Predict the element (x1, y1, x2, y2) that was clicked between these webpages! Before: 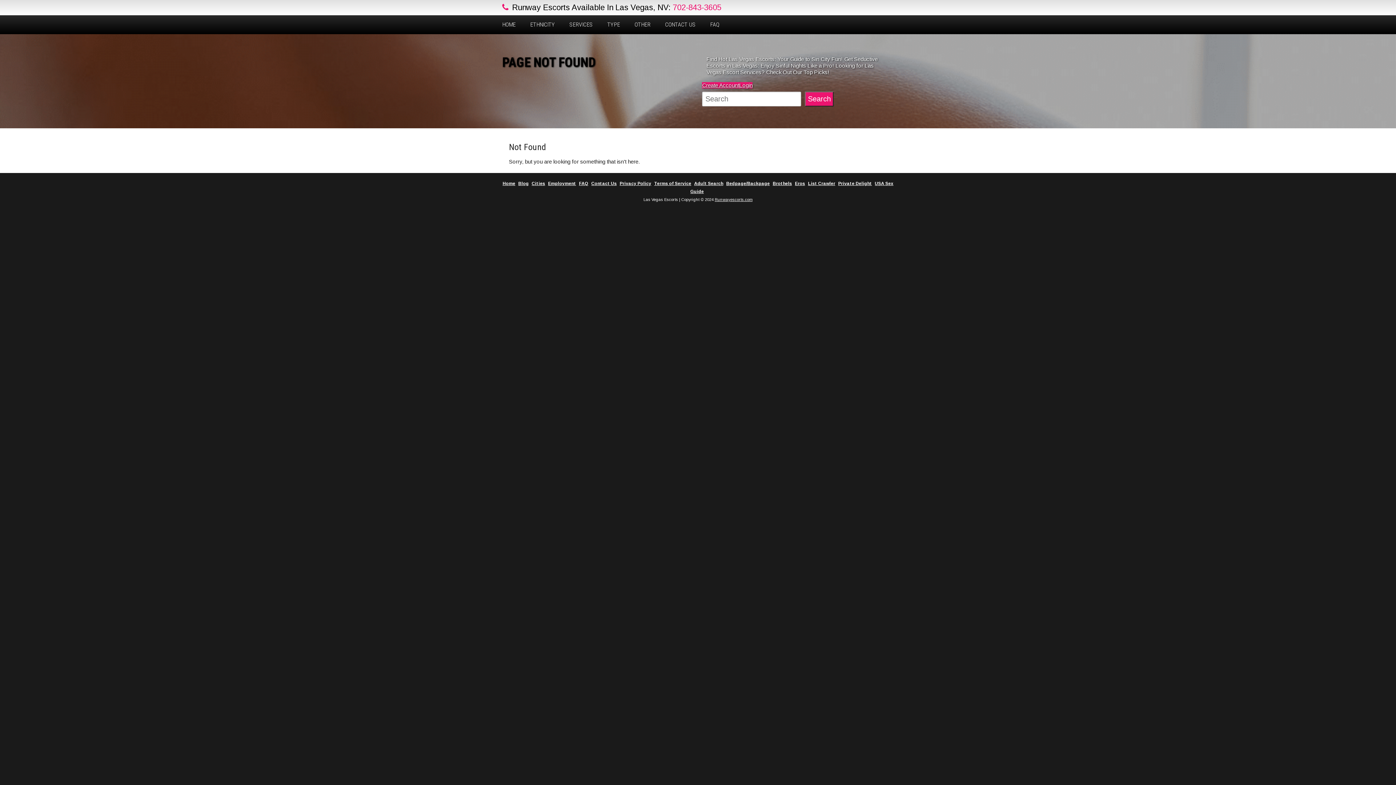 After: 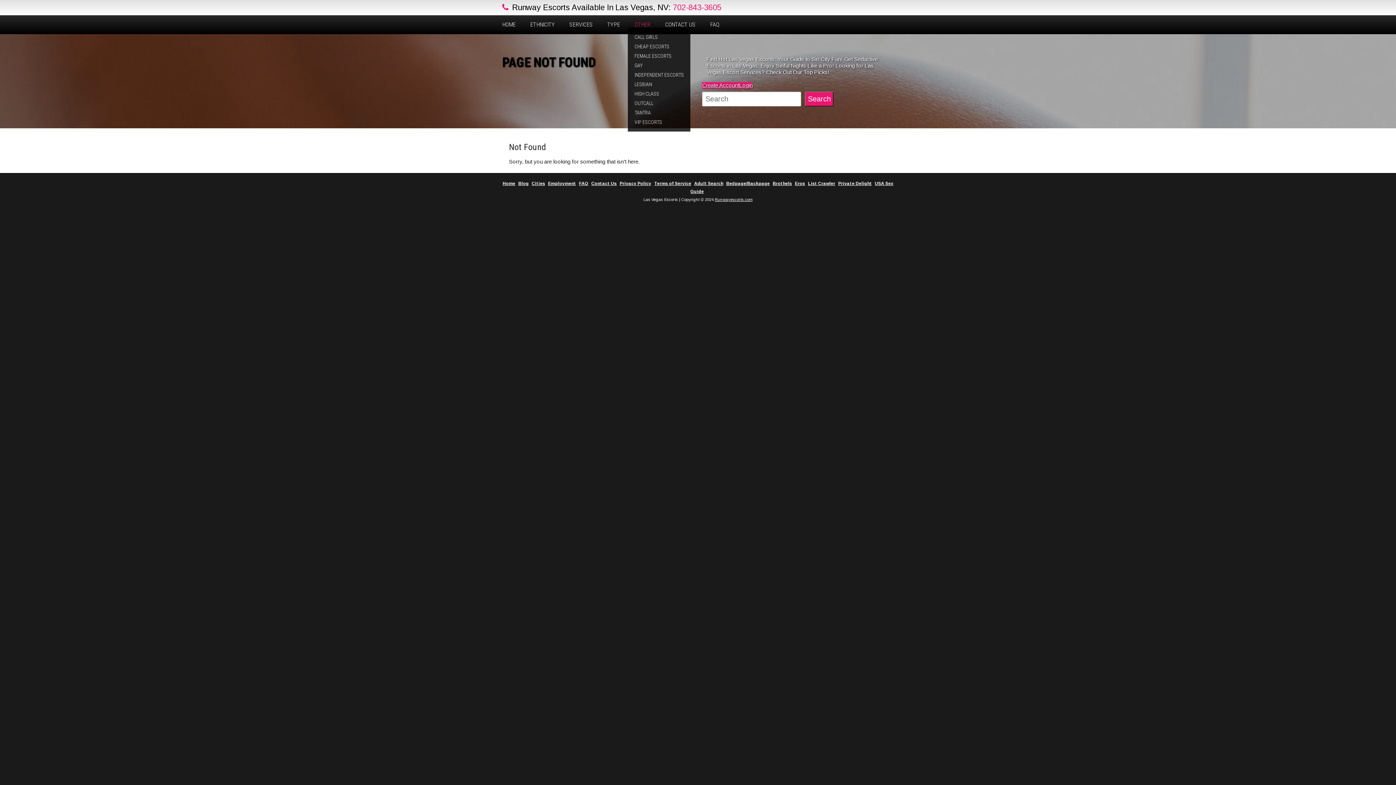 Action: label: OTHER bbox: (634, 21, 650, 28)